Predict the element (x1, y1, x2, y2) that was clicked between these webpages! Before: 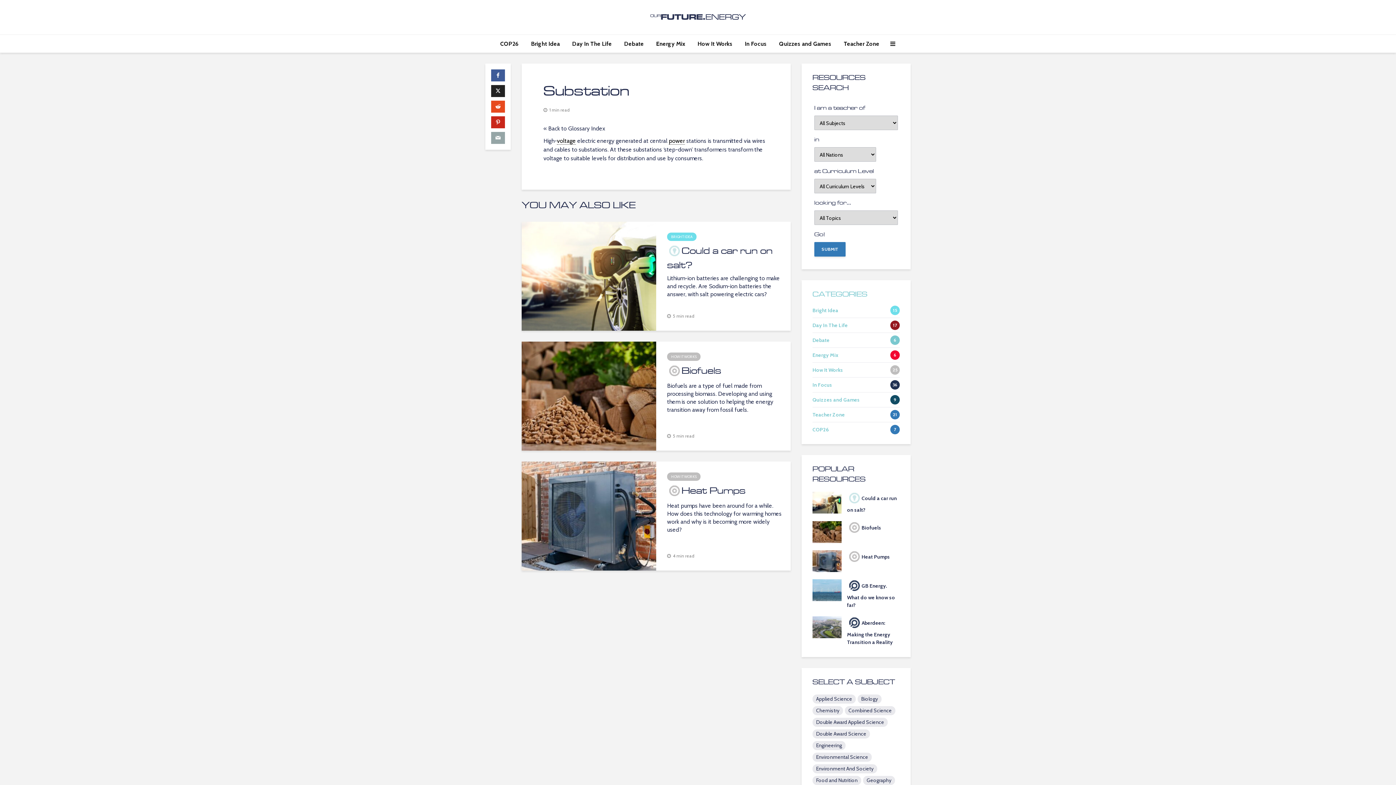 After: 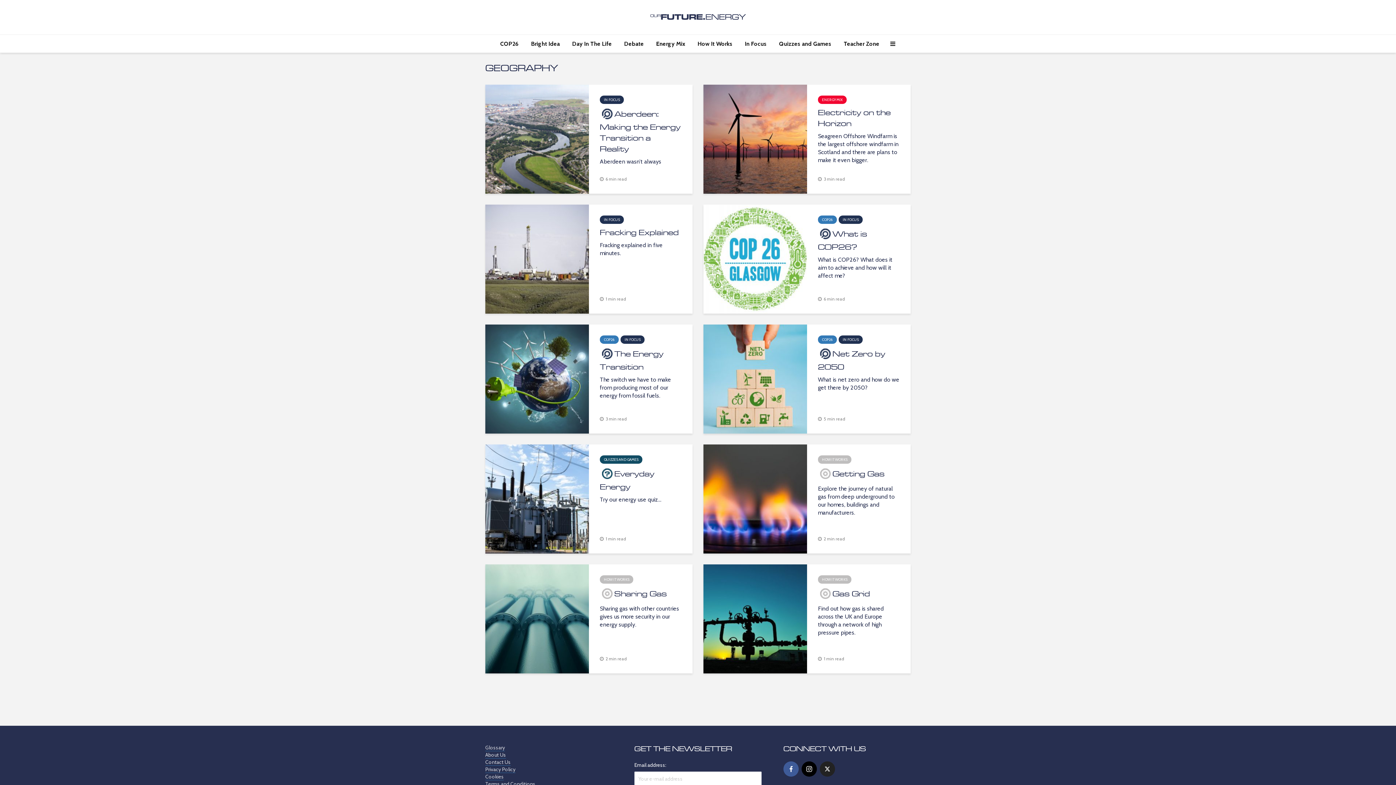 Action: bbox: (863, 776, 895, 785) label: Geography (42 items)